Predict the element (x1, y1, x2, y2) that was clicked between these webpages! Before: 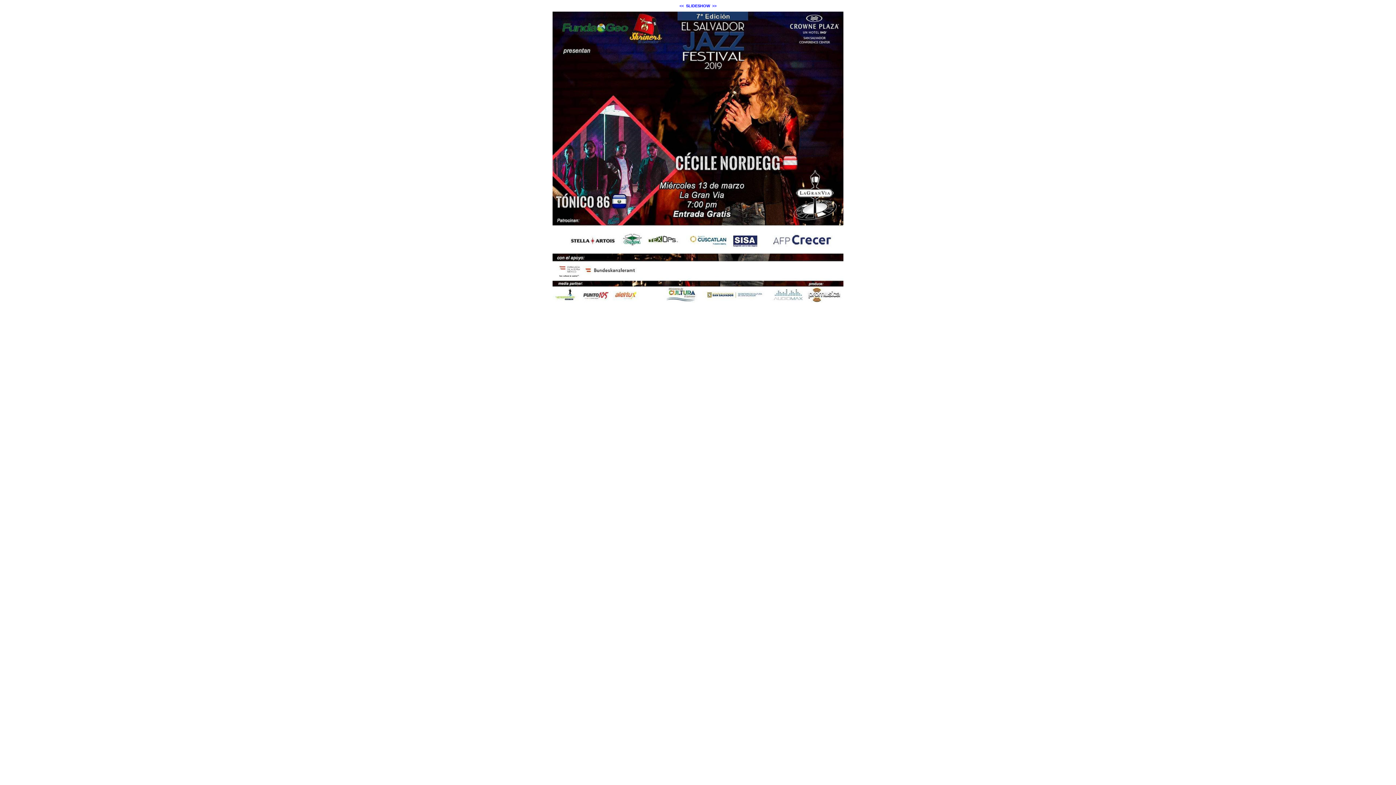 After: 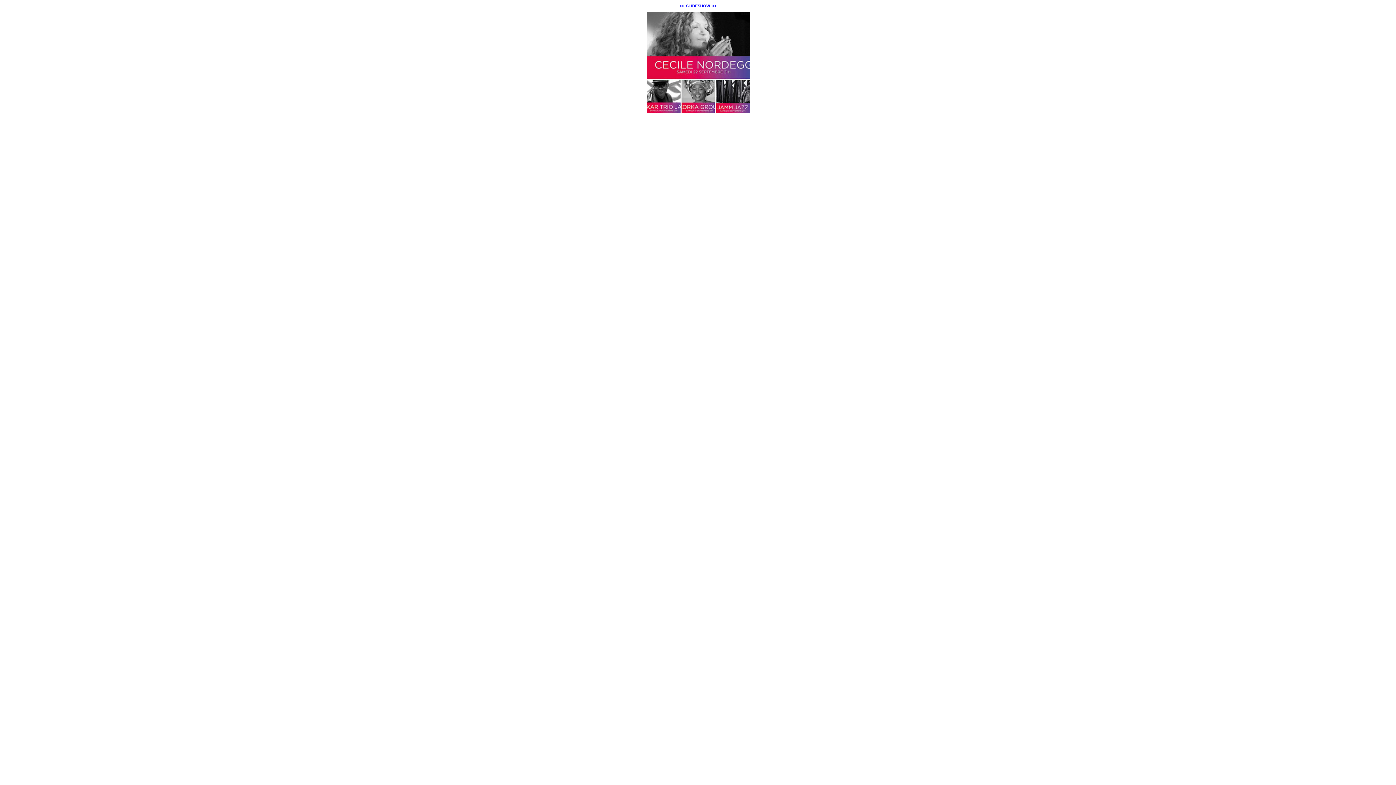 Action: label: >> bbox: (712, 3, 716, 8)